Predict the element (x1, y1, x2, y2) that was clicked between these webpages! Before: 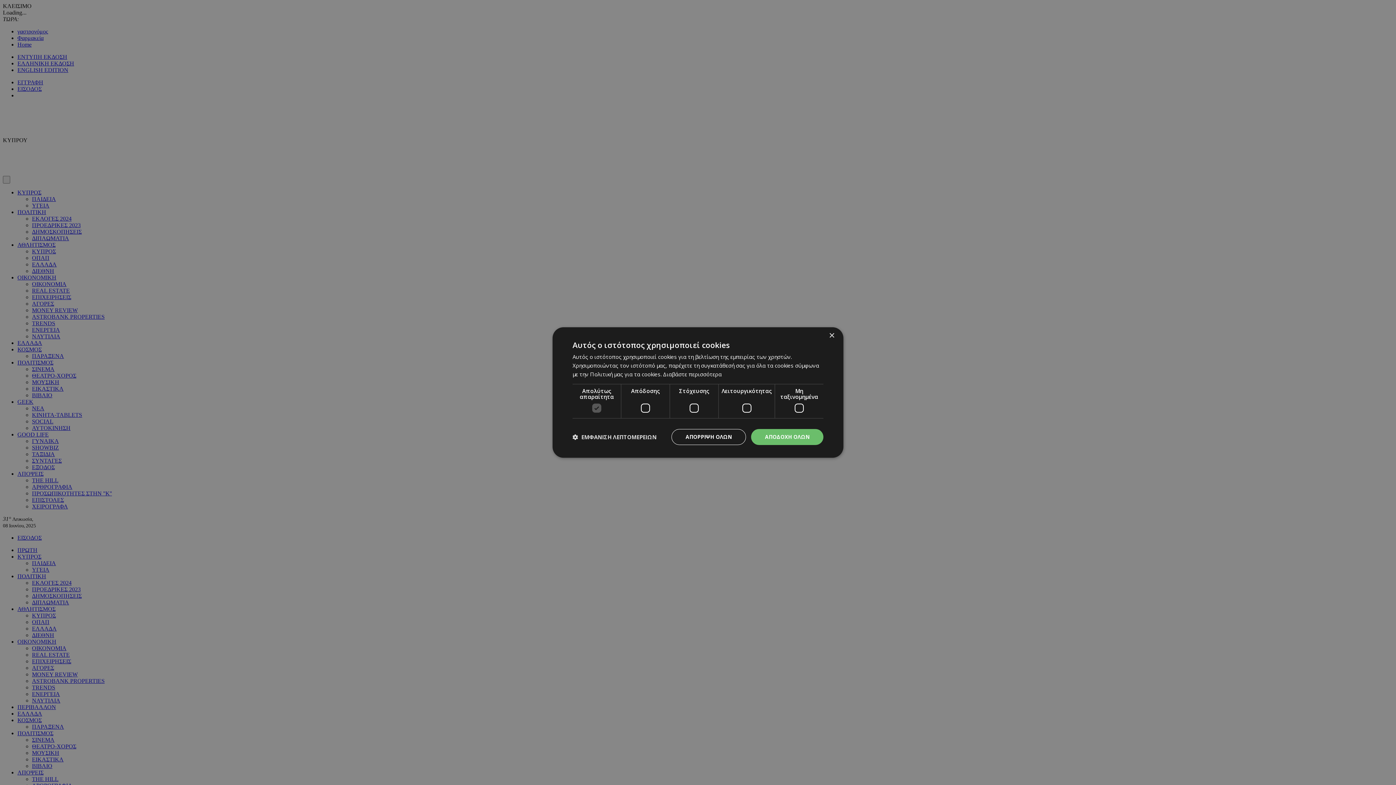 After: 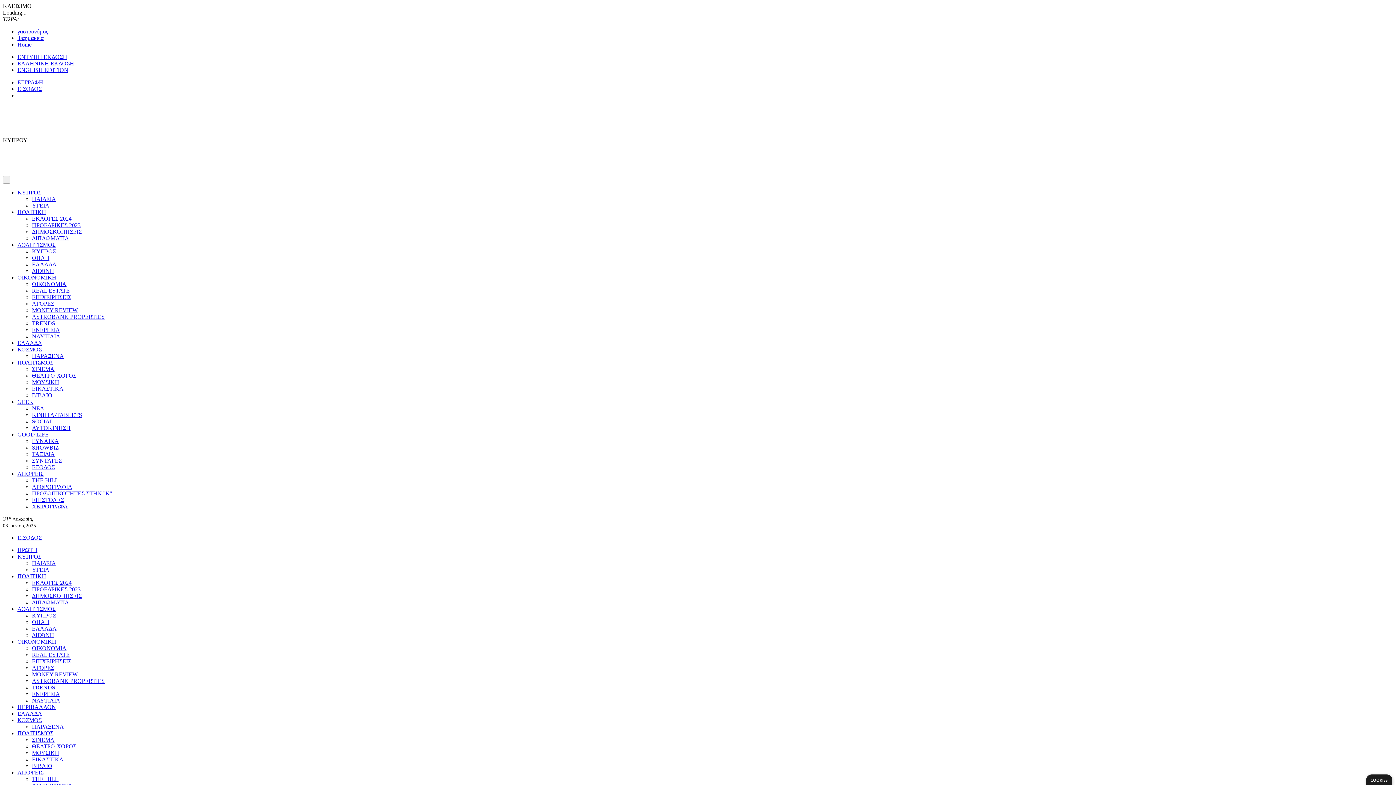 Action: label: ΑΠΟΔΟΧΗ ΟΛΩΝ bbox: (751, 429, 823, 445)